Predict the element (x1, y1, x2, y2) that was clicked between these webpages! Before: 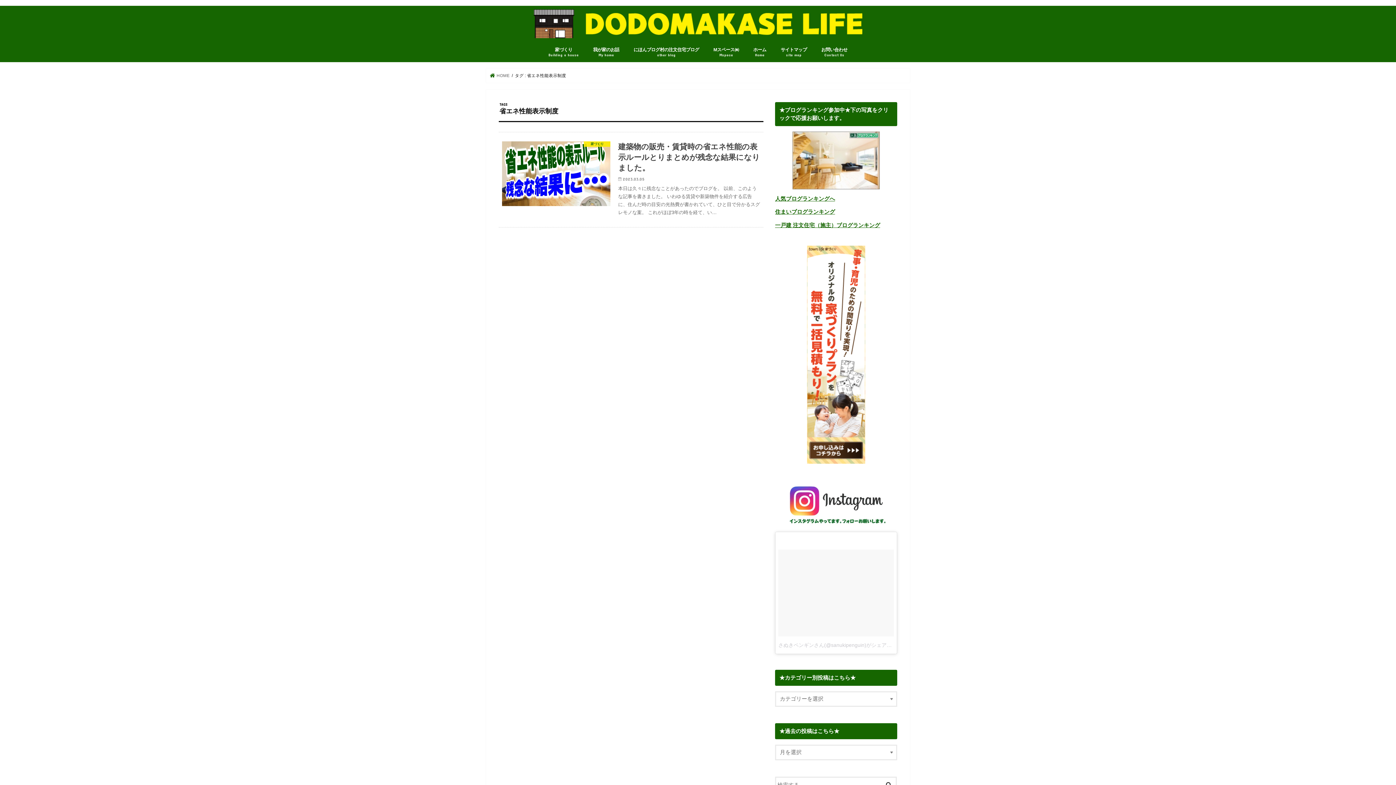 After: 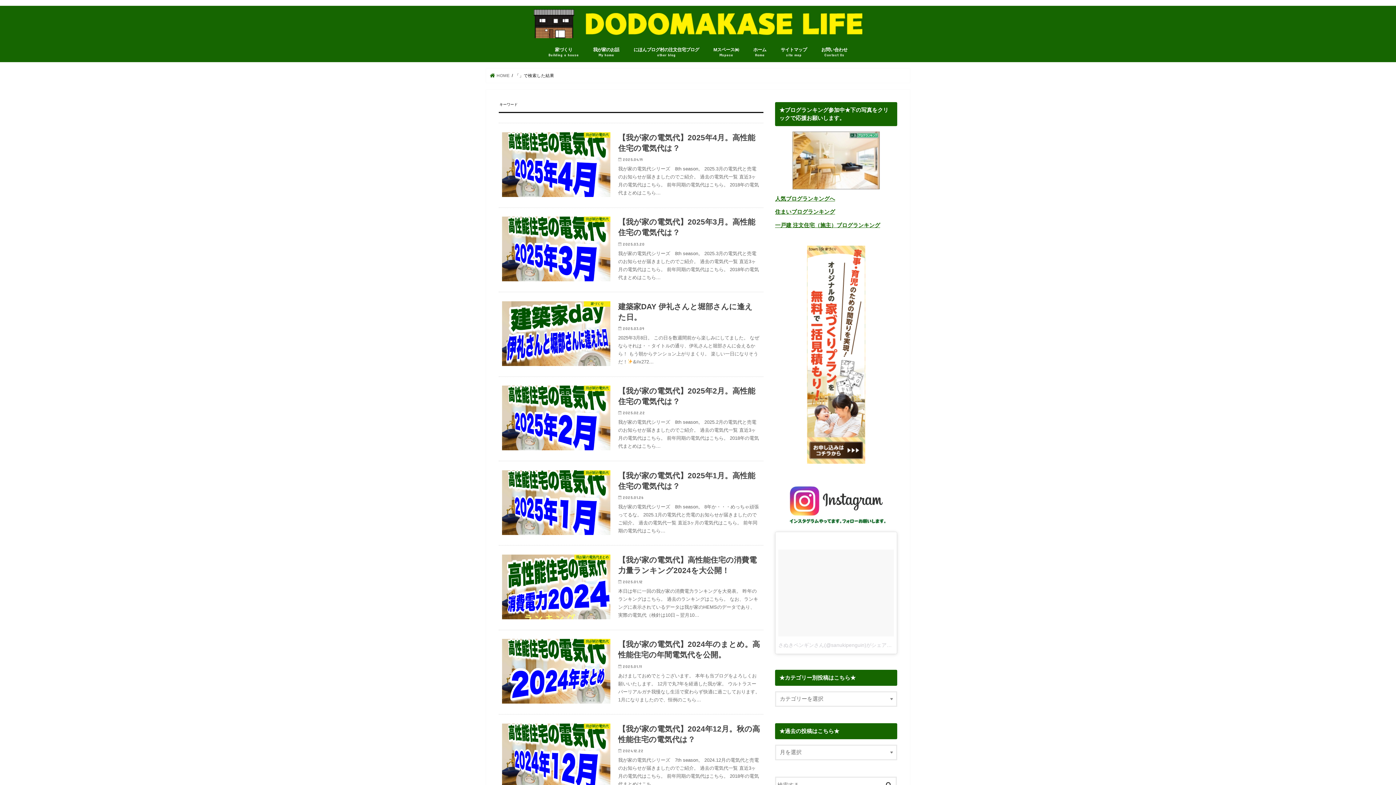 Action: bbox: (881, 776, 896, 791)